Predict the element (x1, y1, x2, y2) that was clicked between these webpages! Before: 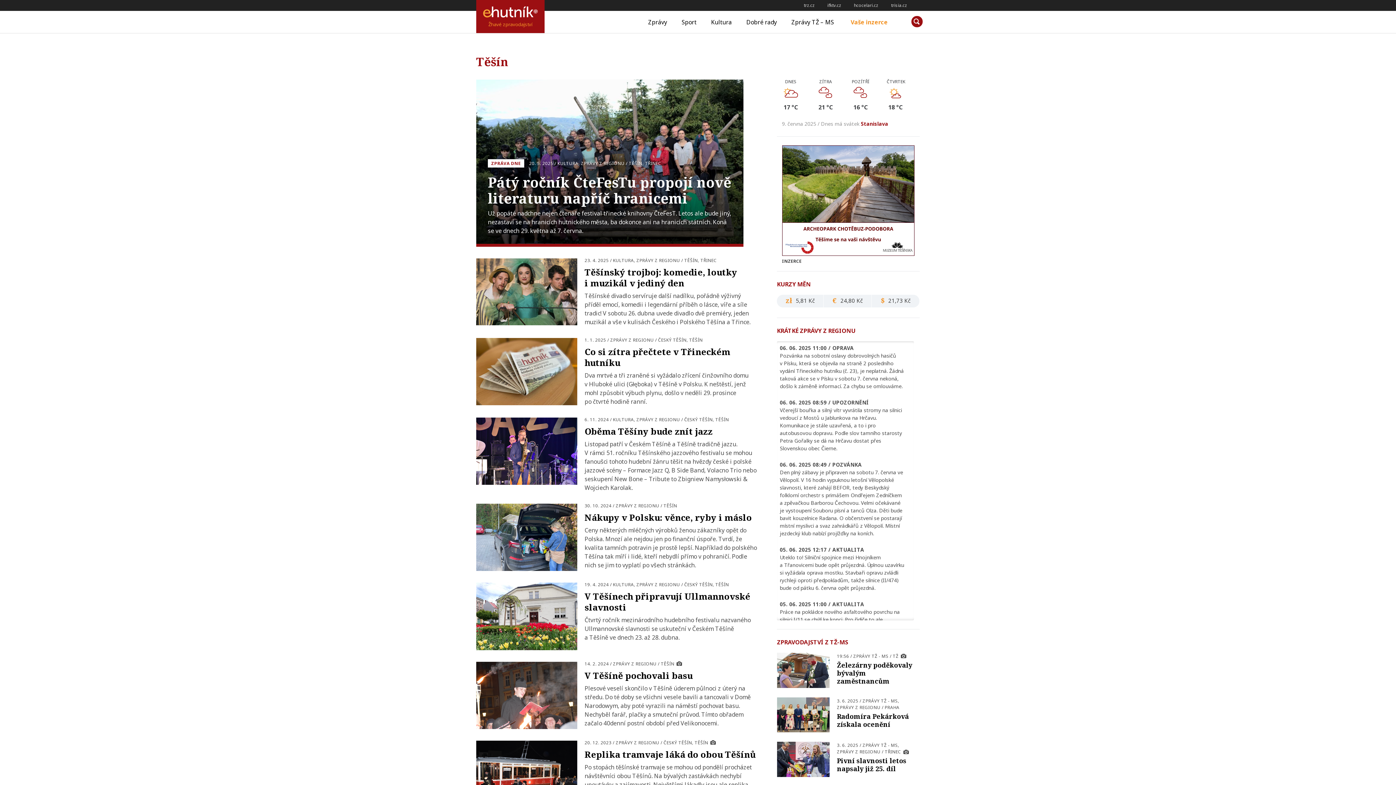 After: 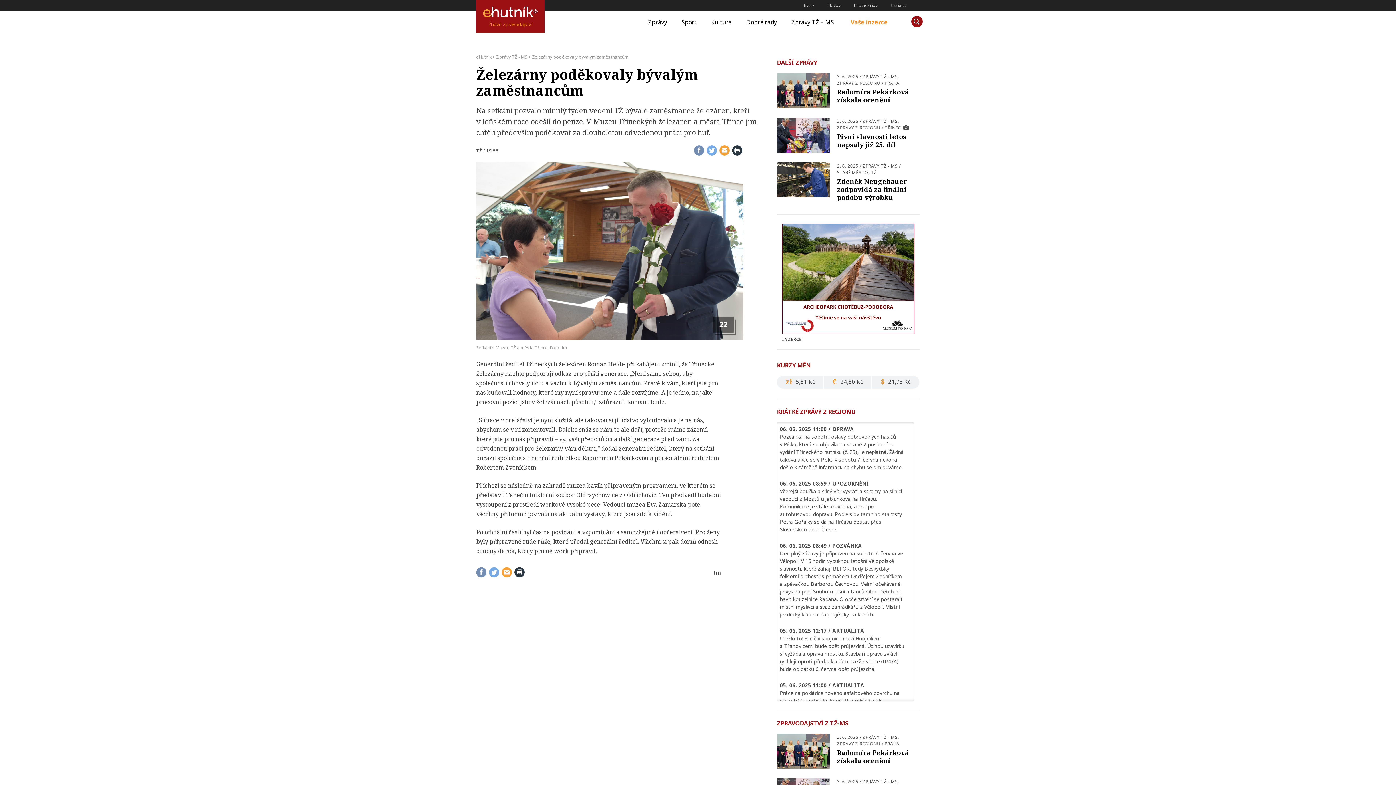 Action: bbox: (777, 653, 829, 690)